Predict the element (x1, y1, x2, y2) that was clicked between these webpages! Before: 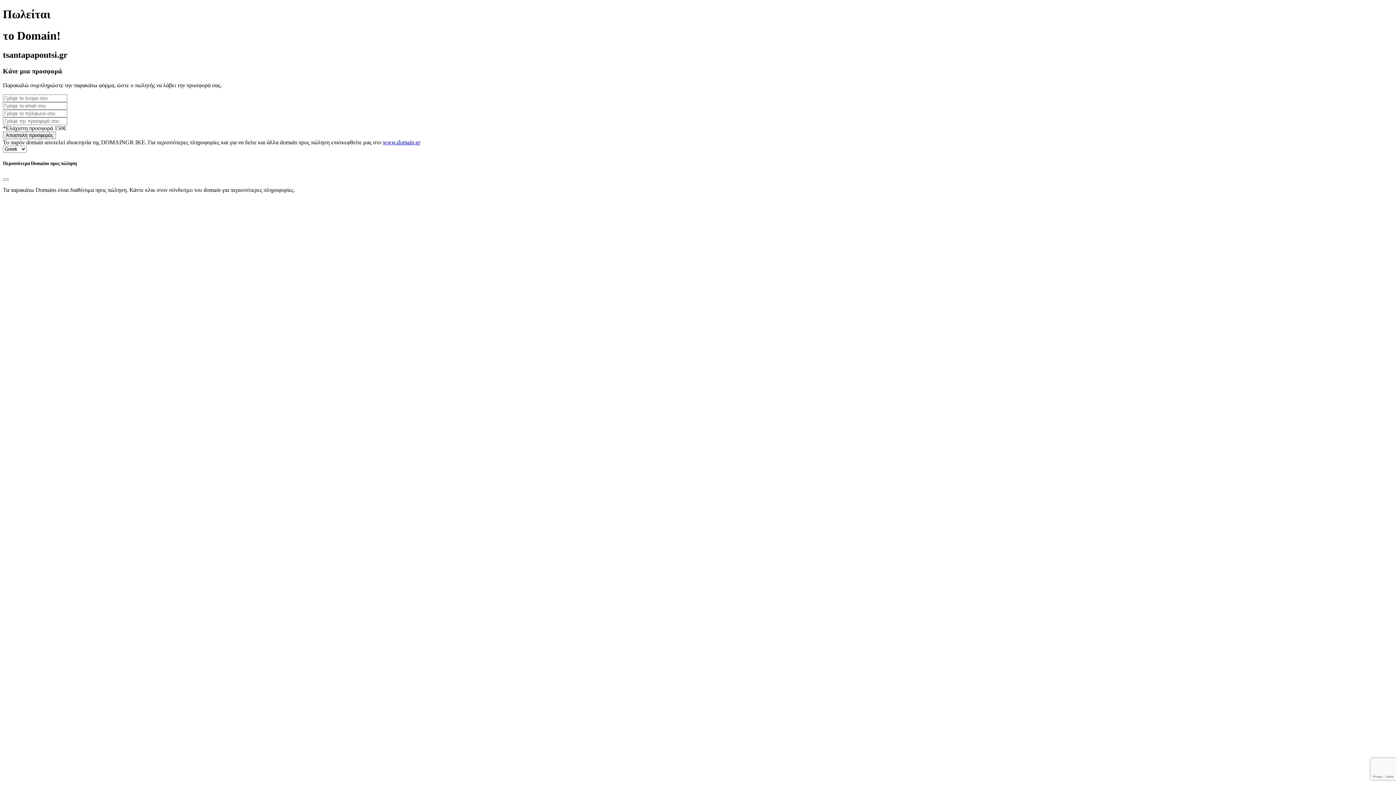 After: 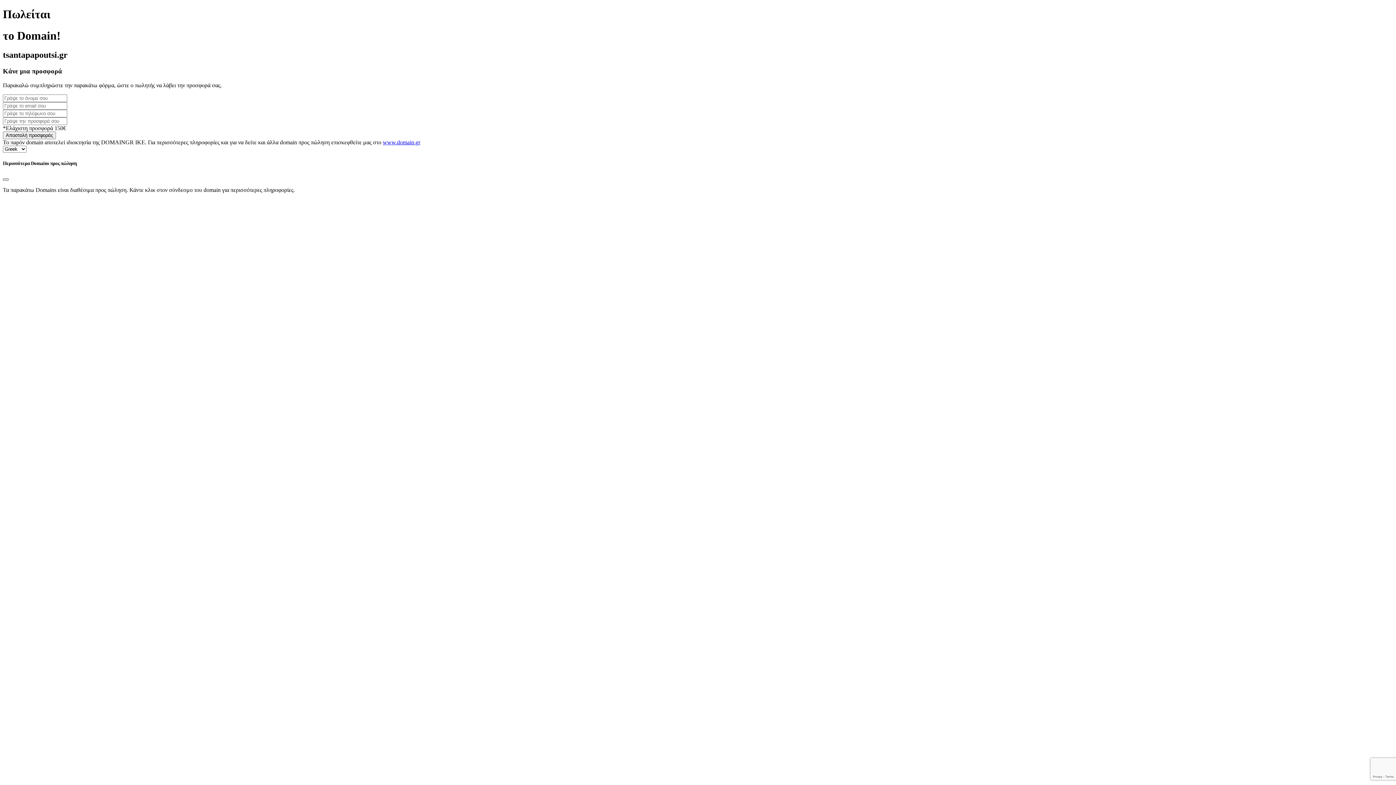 Action: bbox: (2, 178, 8, 180) label: Close